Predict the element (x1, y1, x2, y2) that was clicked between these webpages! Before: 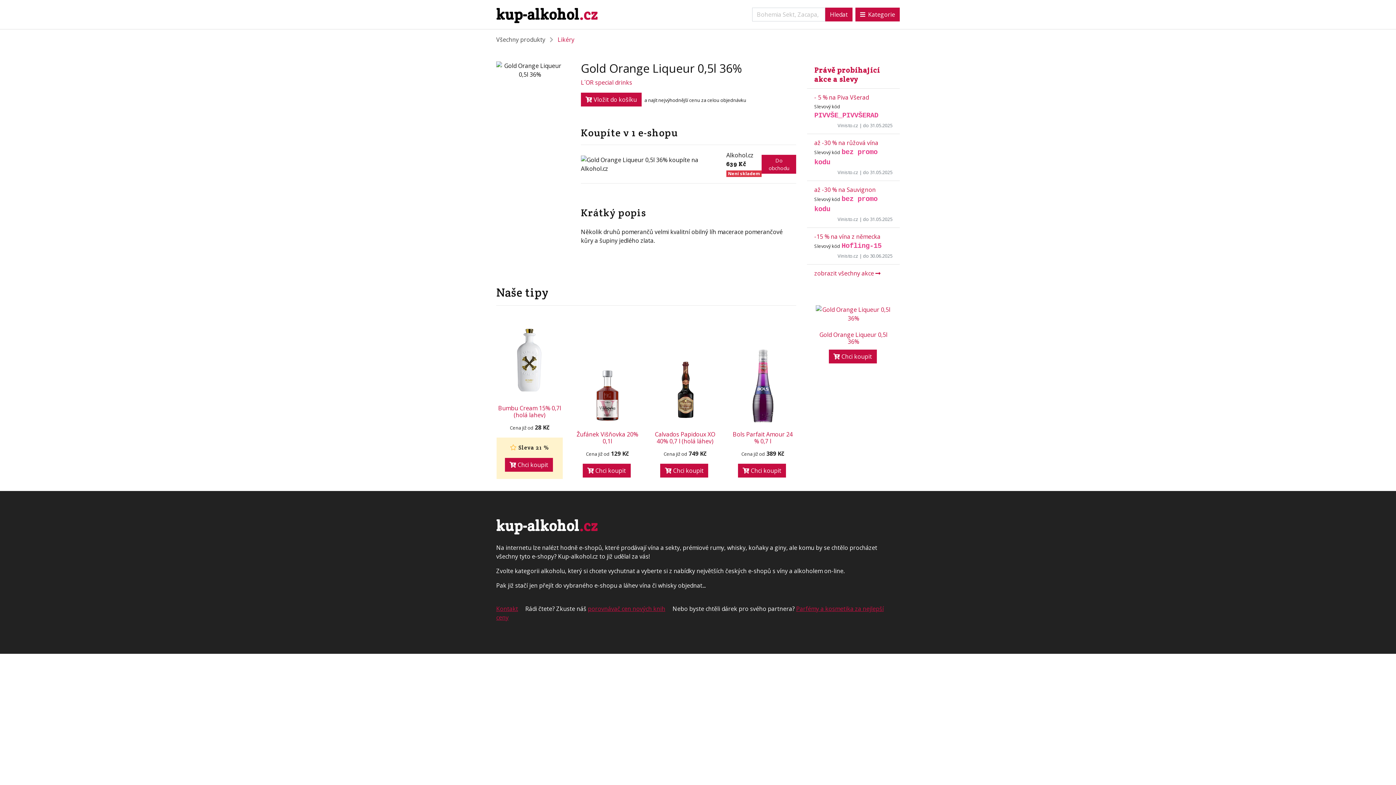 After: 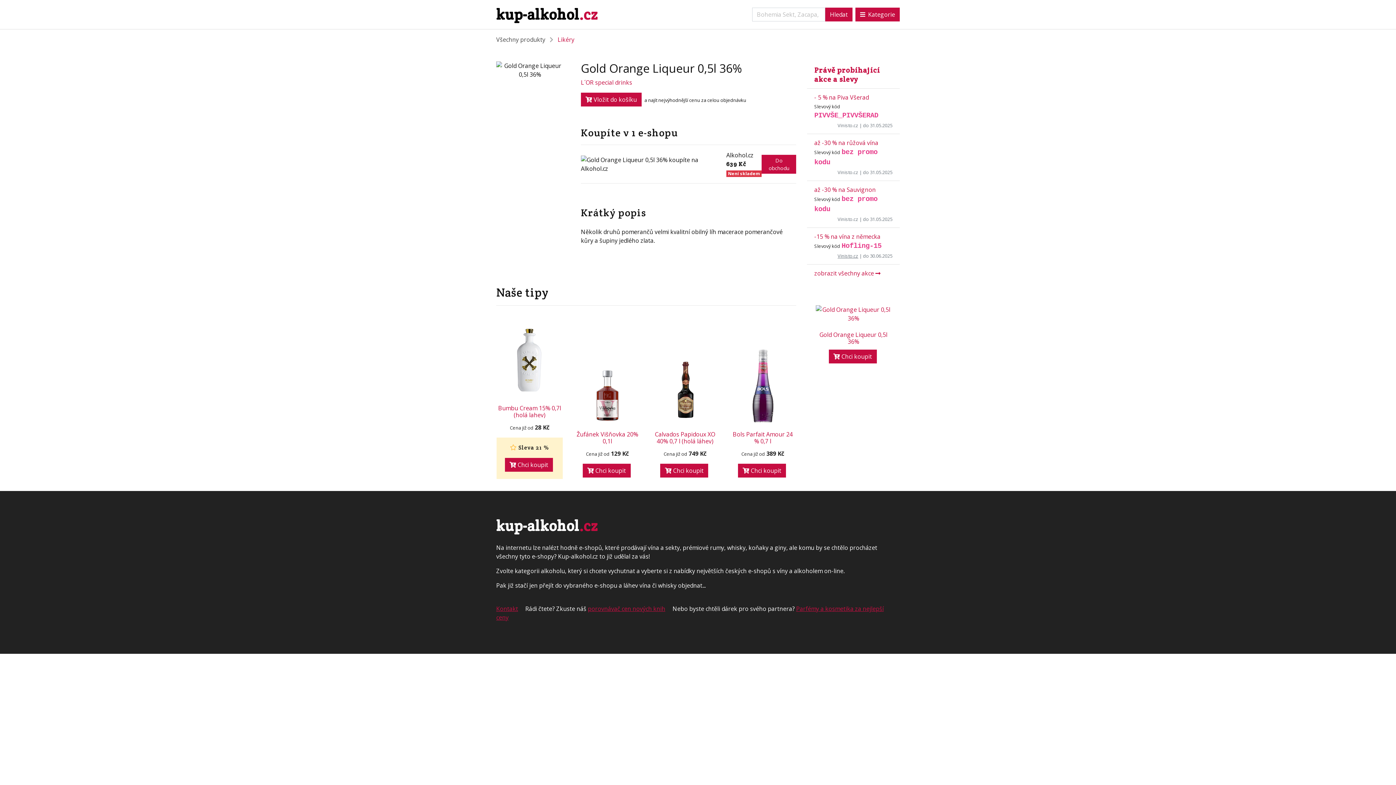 Action: label: Vinisto.cz bbox: (837, 252, 858, 259)